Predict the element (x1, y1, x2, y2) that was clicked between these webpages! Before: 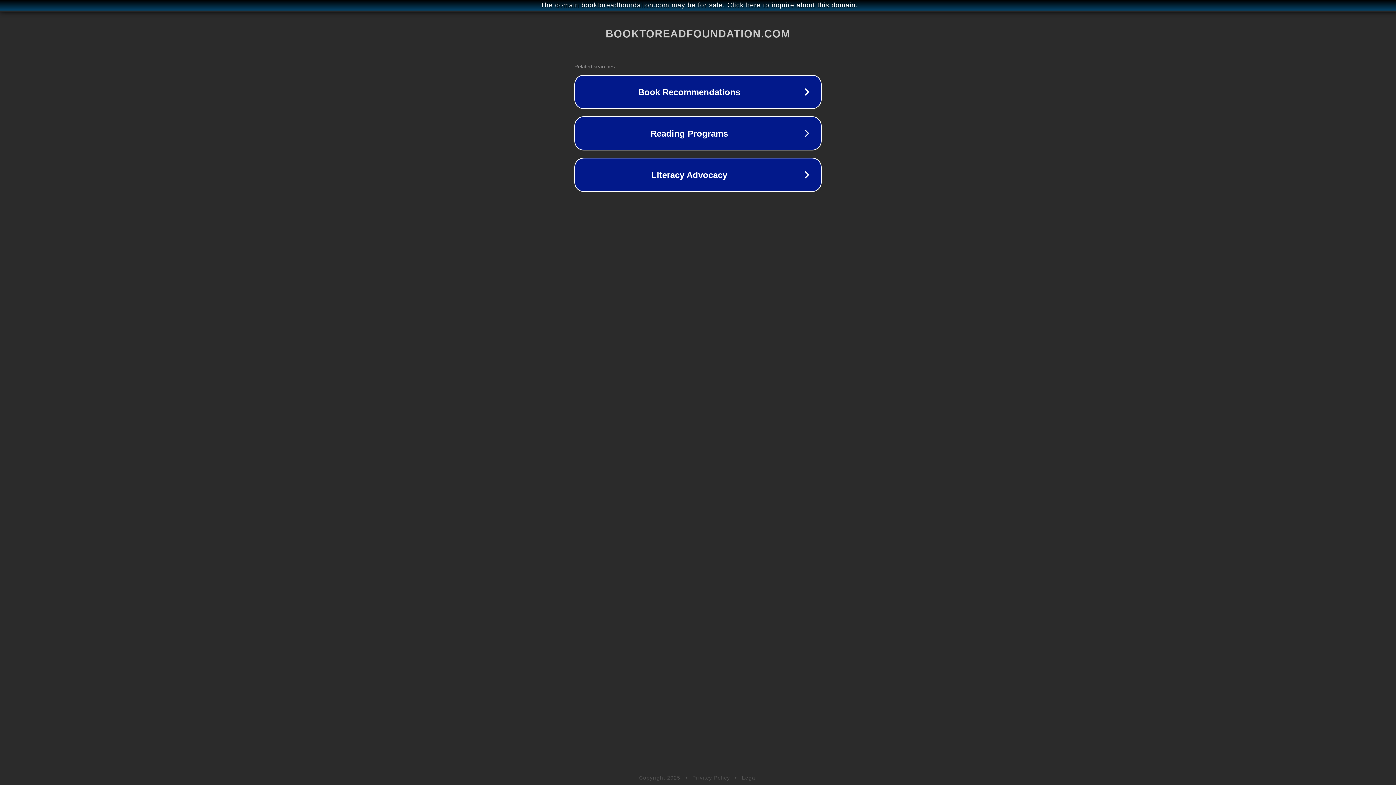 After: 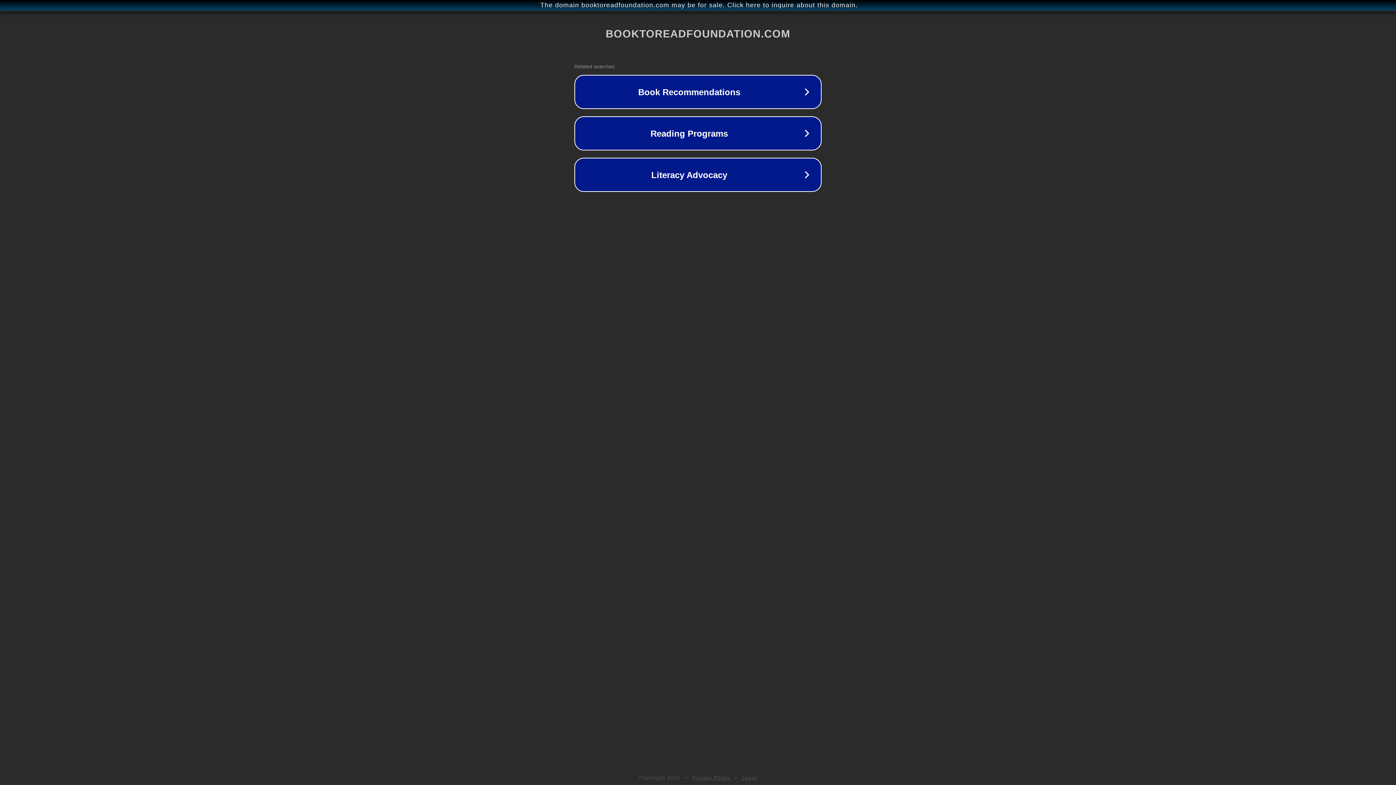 Action: label: Privacy Policy bbox: (692, 775, 730, 781)